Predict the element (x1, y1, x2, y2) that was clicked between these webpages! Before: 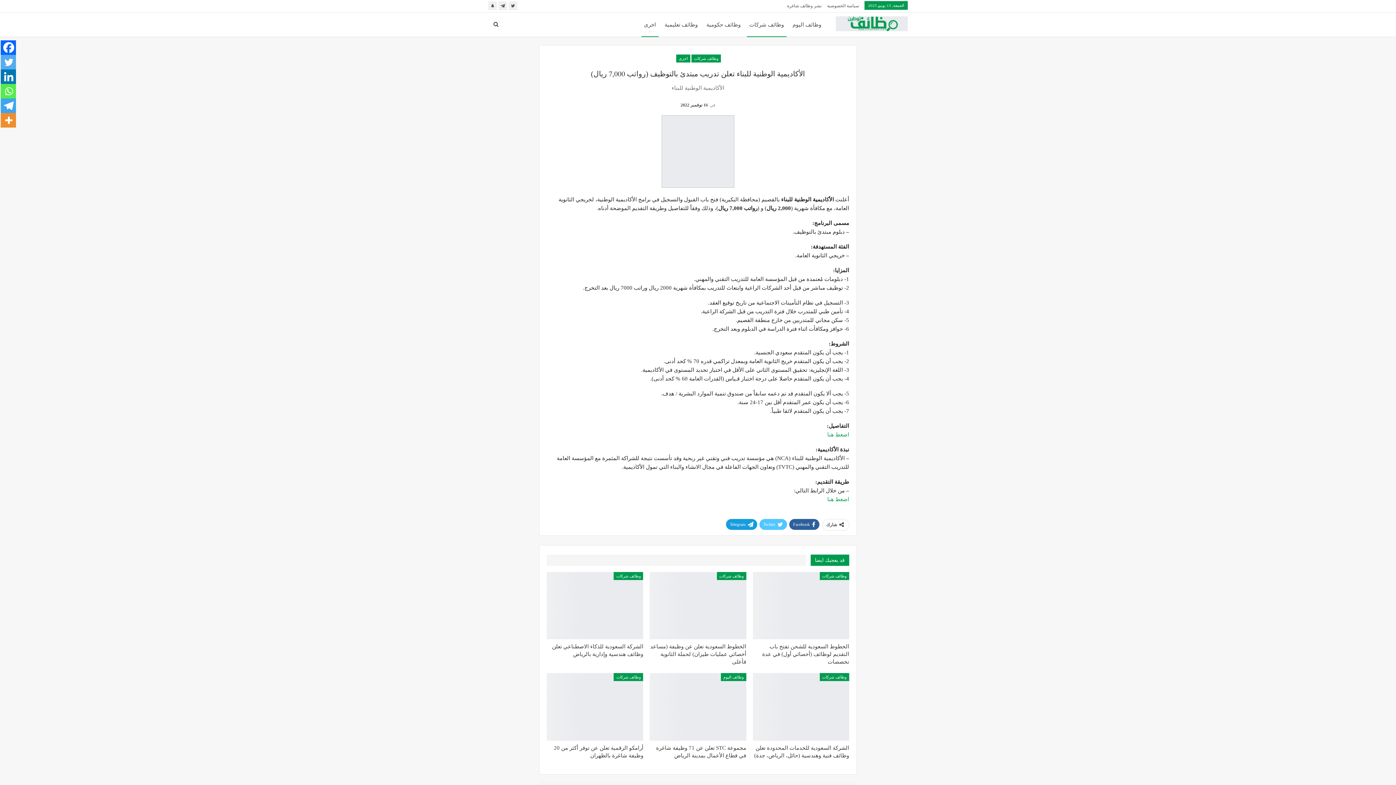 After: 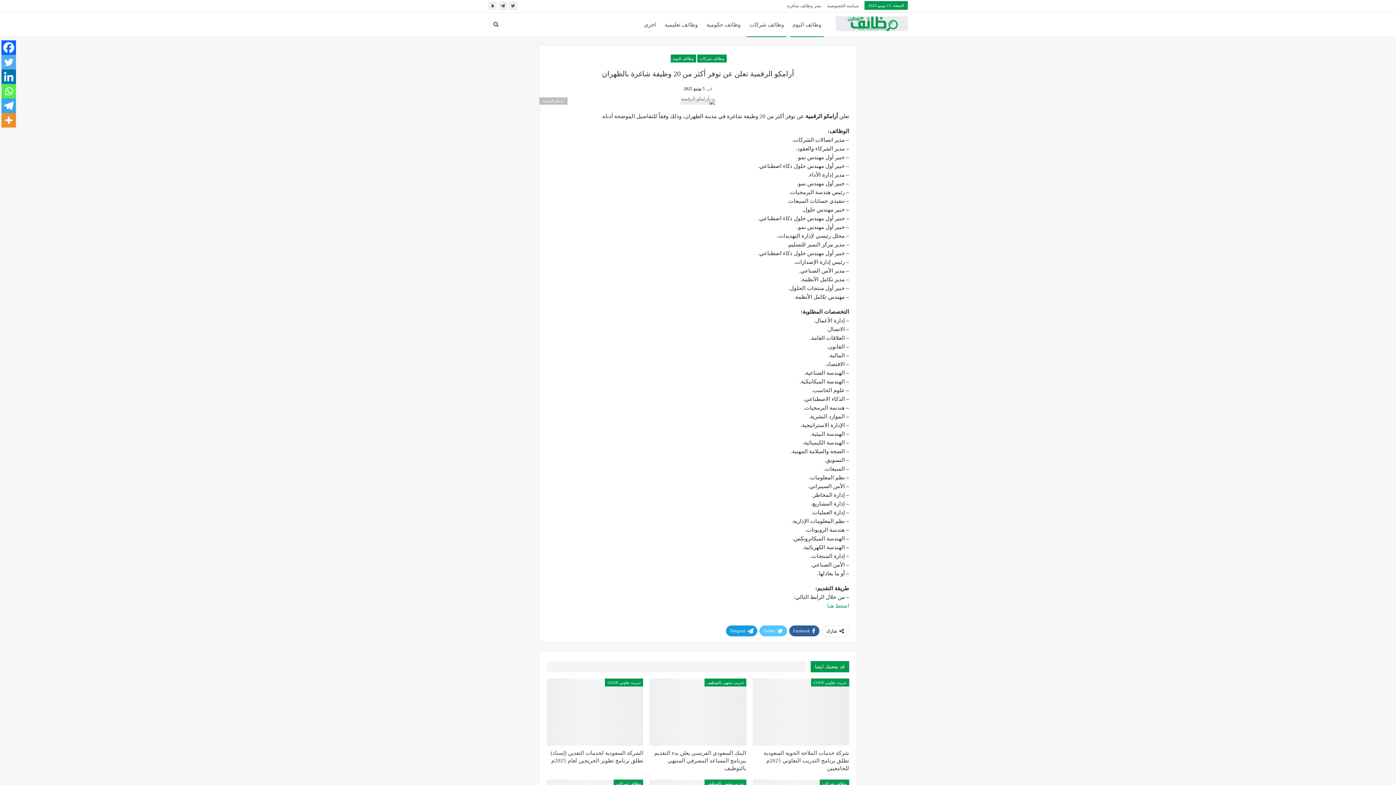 Action: bbox: (547, 673, 643, 741)